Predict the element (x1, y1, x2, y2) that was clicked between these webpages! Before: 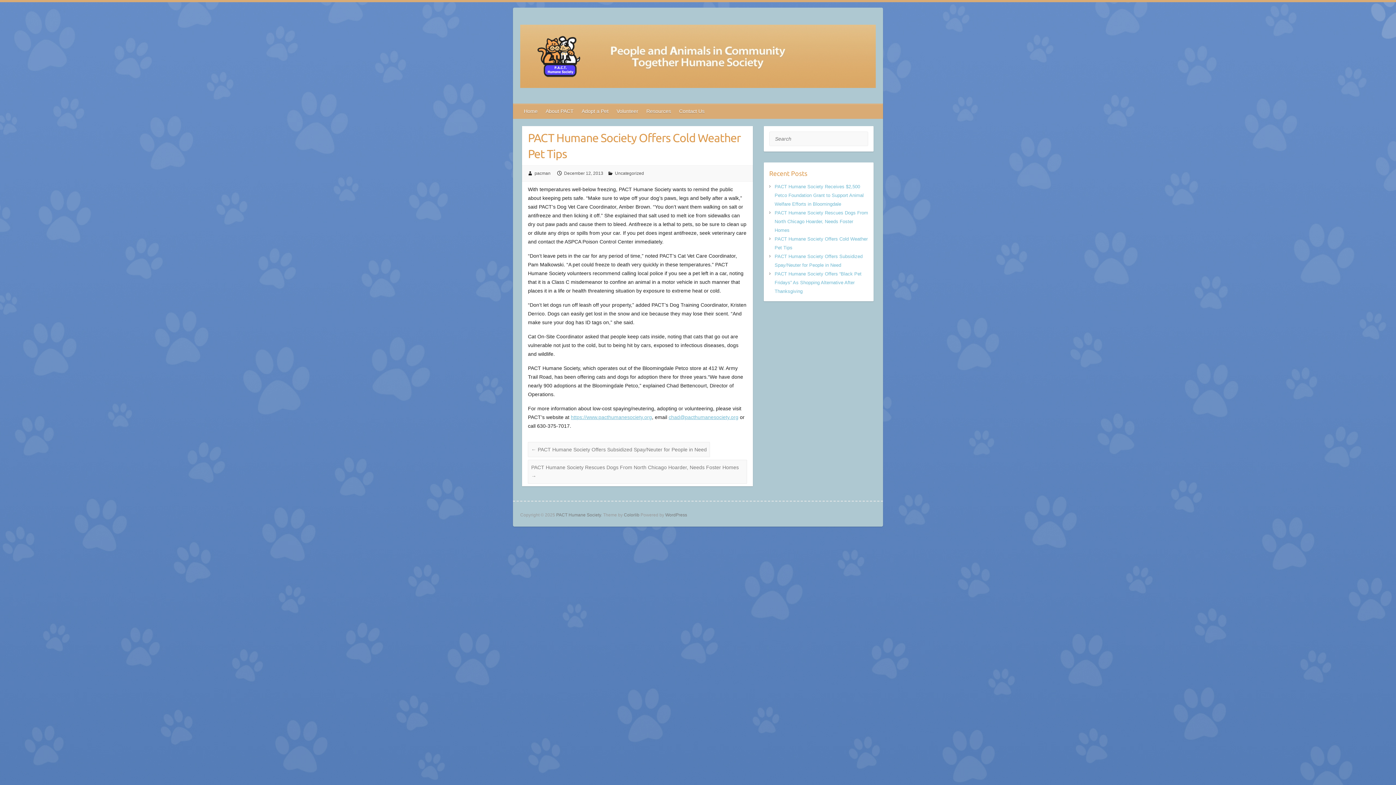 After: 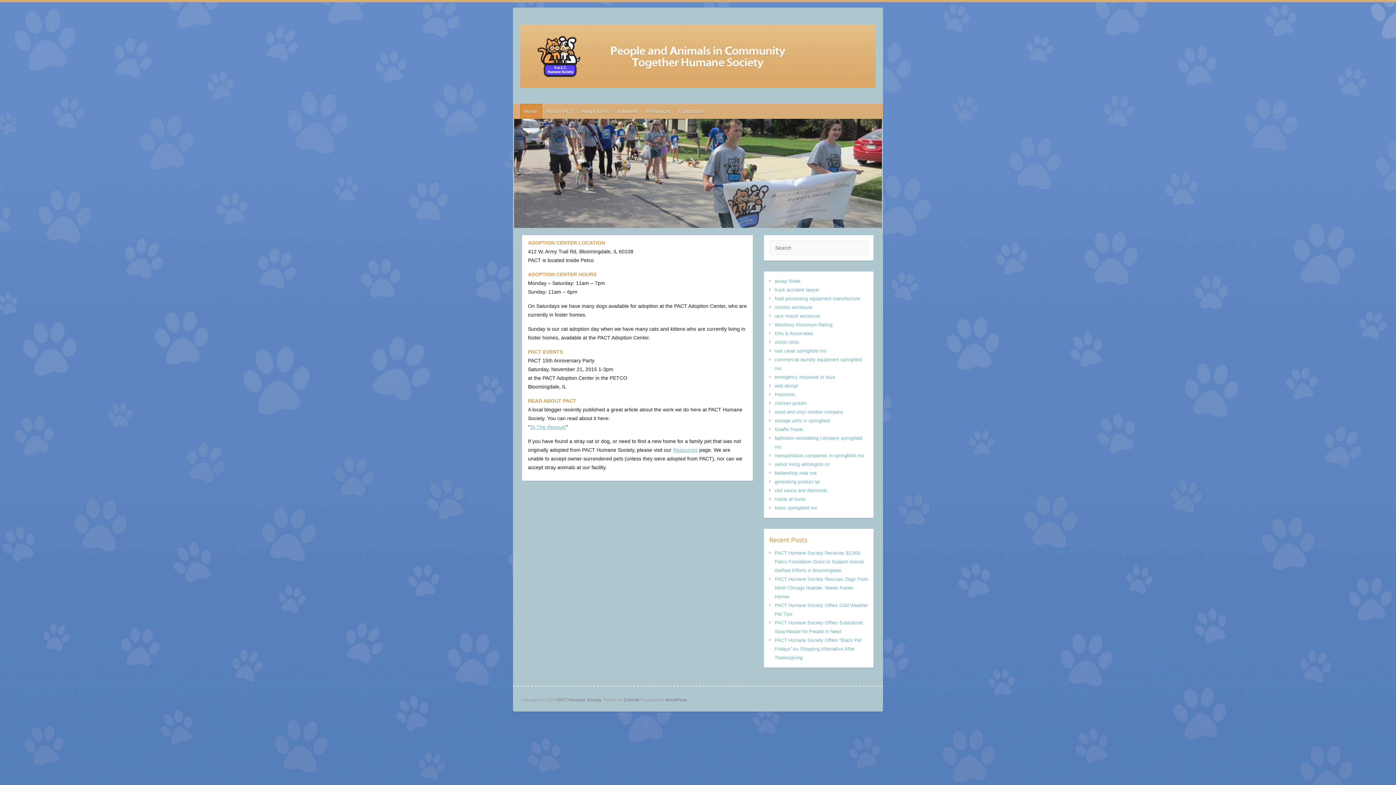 Action: bbox: (520, 24, 876, 90)